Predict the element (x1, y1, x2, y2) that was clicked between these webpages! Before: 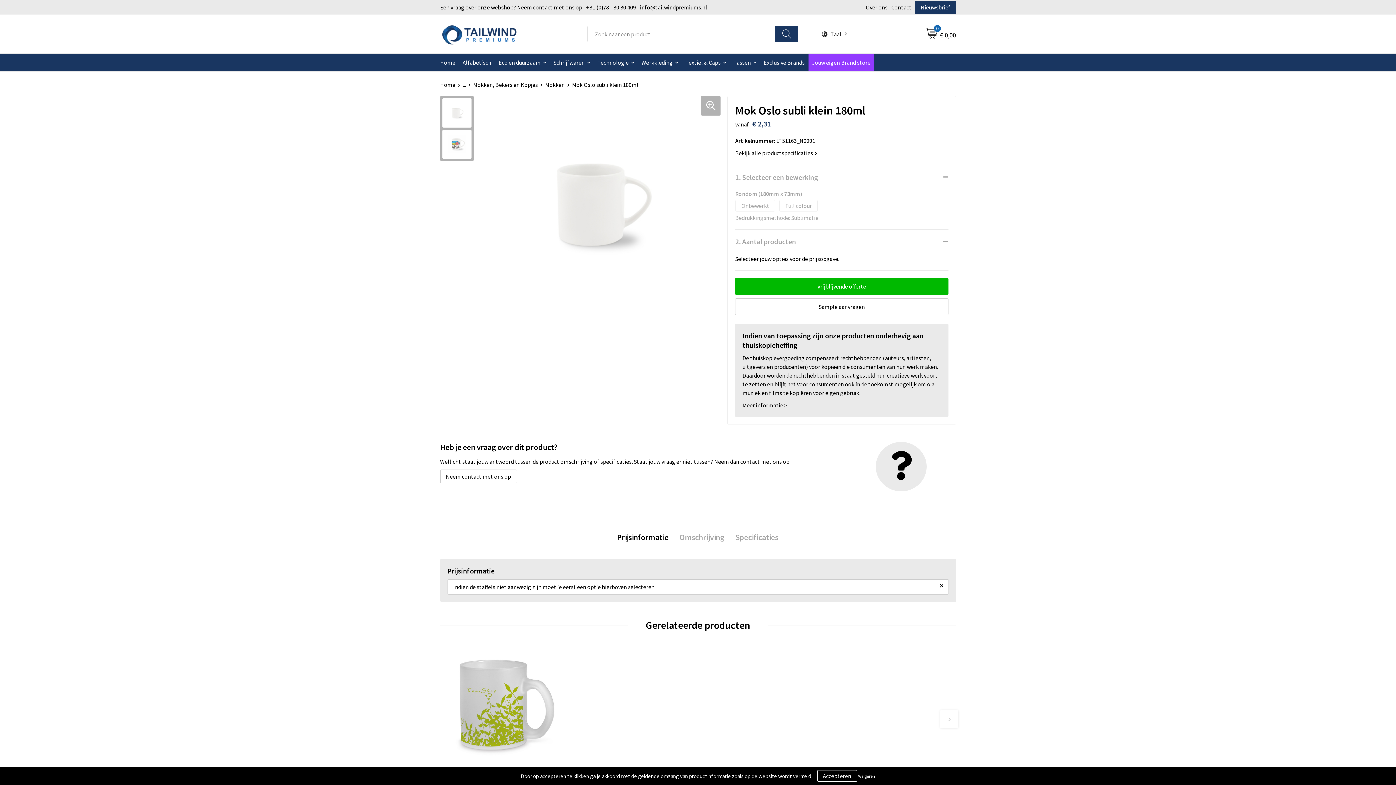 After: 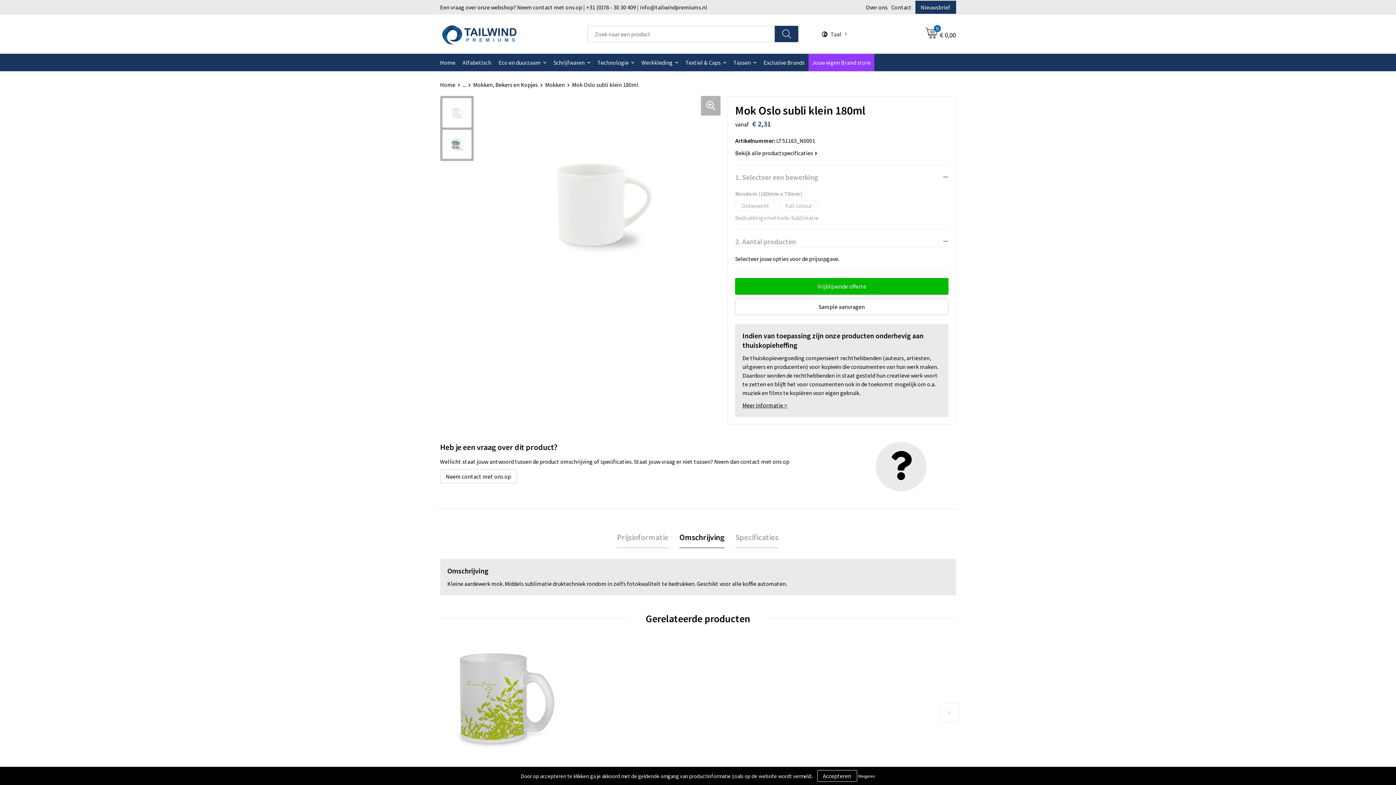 Action: bbox: (679, 526, 724, 548) label: Omschrijving